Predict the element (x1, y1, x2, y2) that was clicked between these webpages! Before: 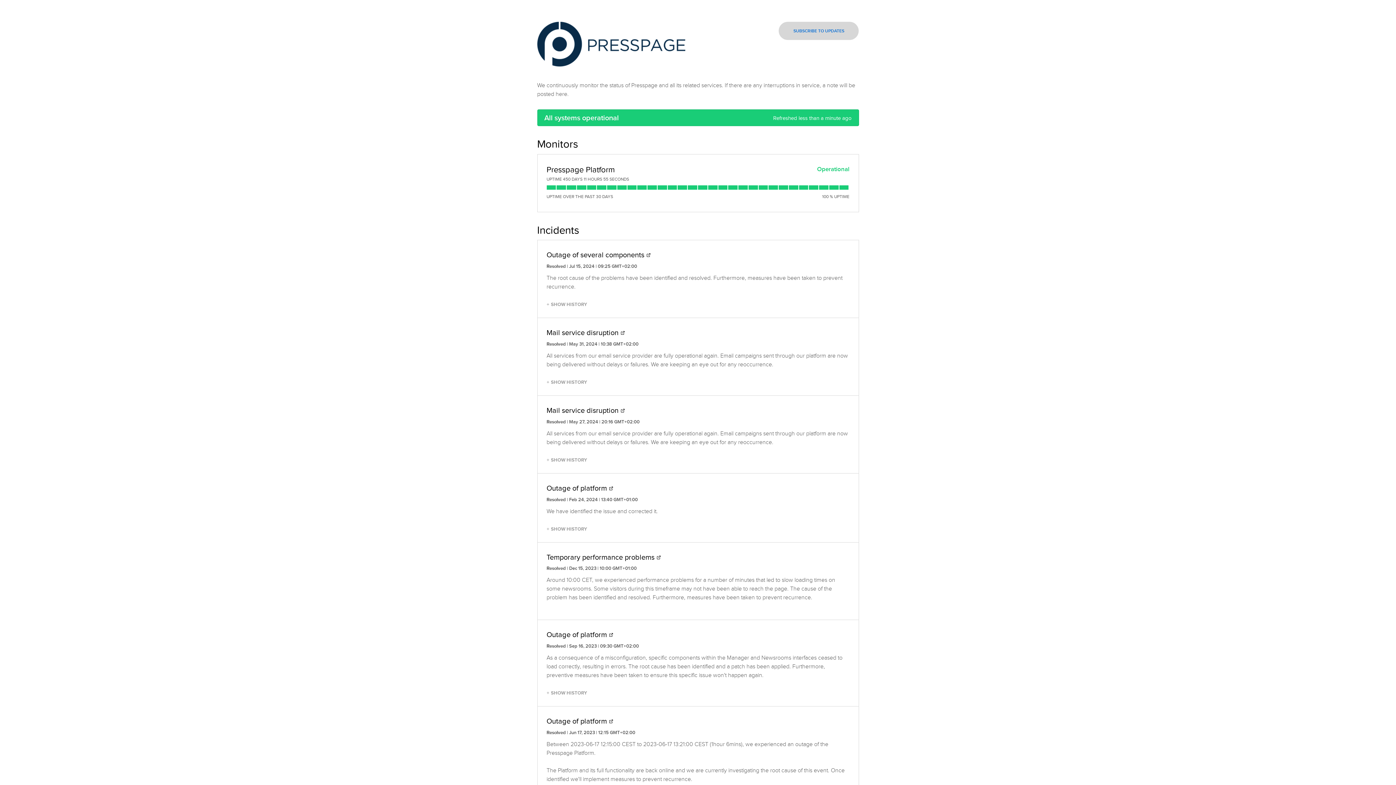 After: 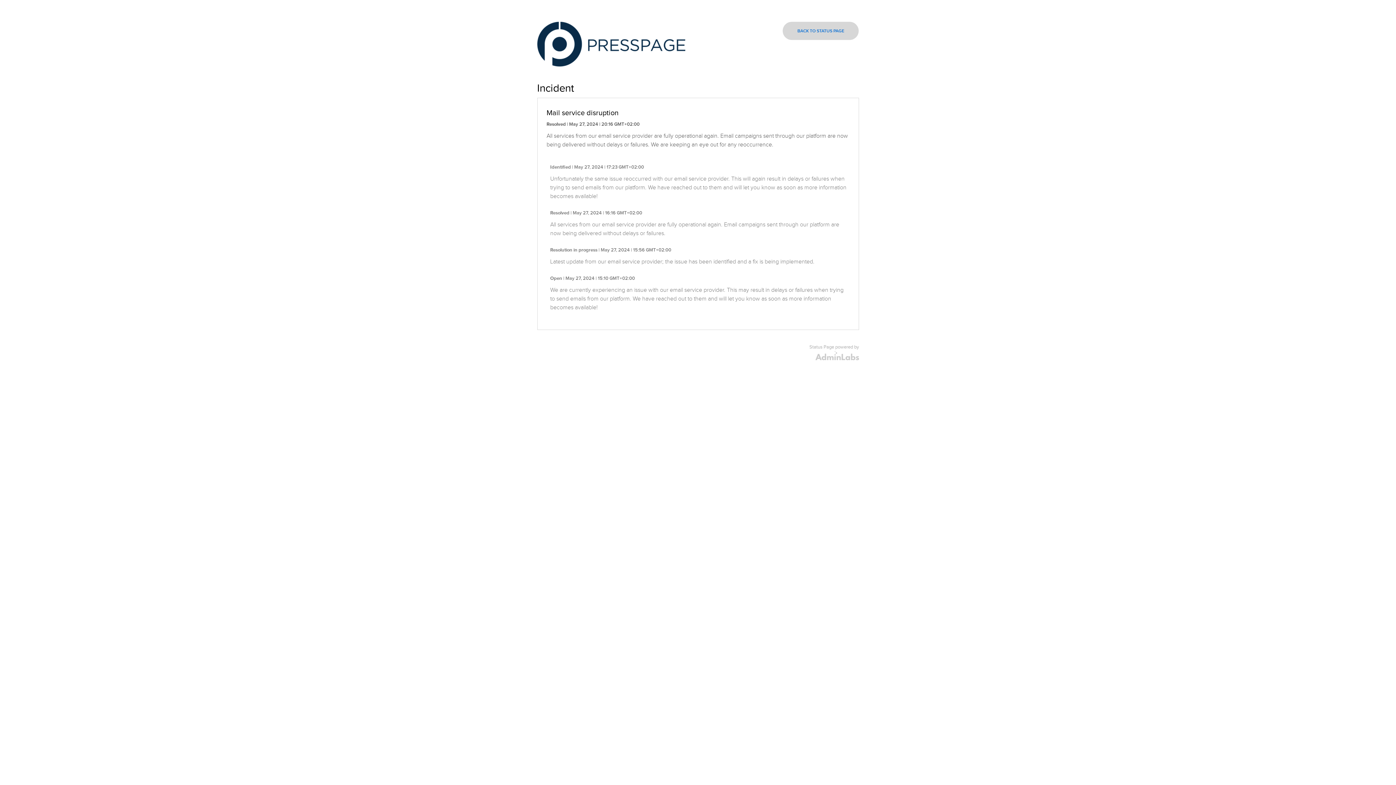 Action: bbox: (620, 406, 624, 414)